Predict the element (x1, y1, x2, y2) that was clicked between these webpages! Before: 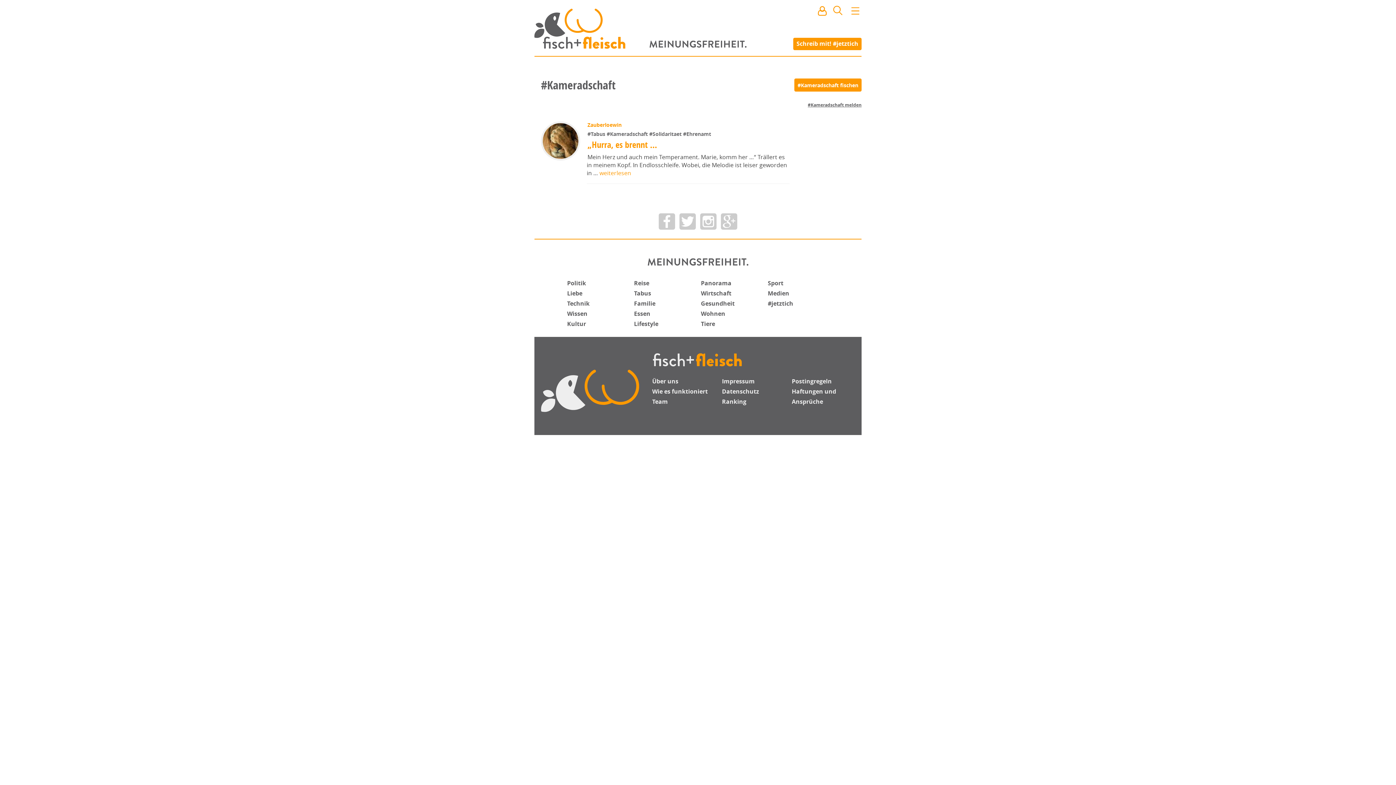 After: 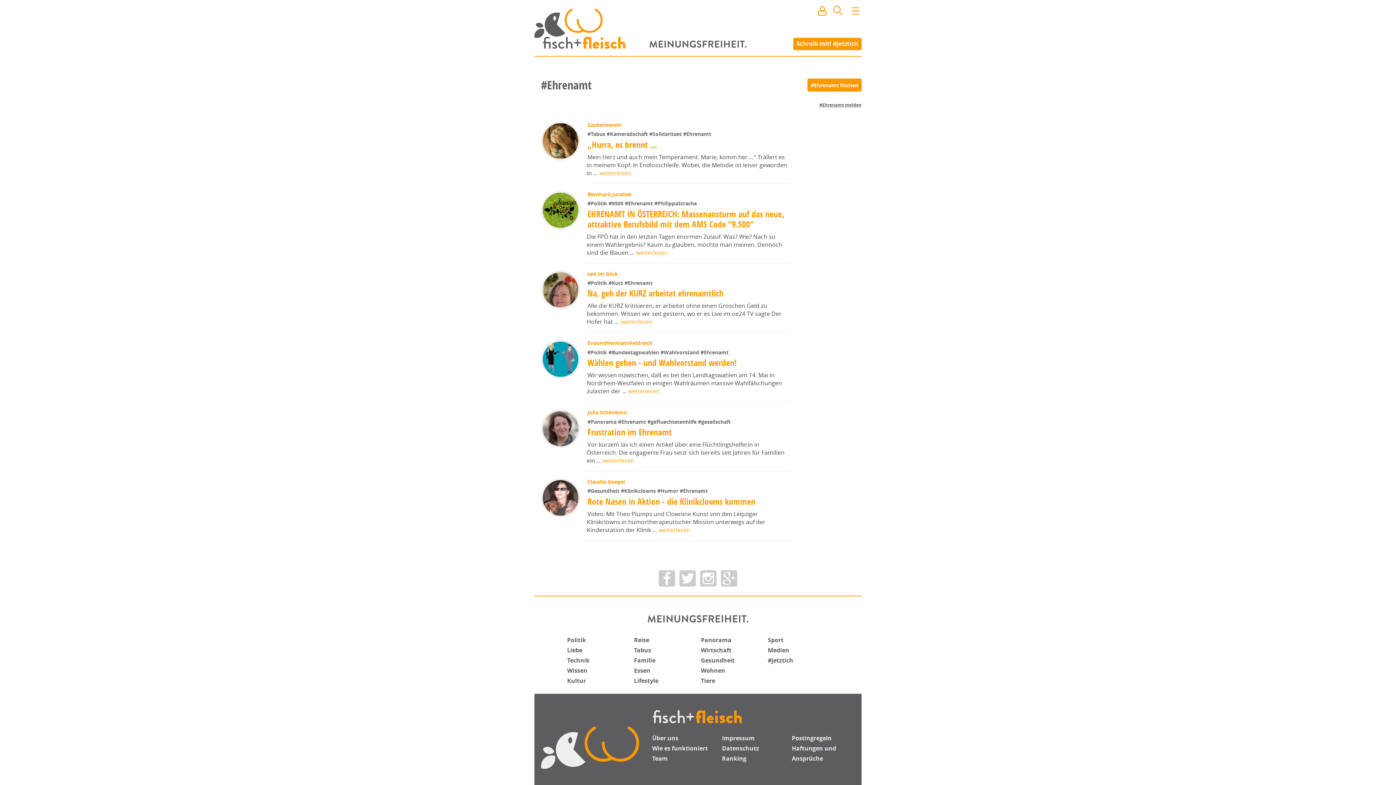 Action: label: #Ehrenamt bbox: (683, 130, 711, 137)